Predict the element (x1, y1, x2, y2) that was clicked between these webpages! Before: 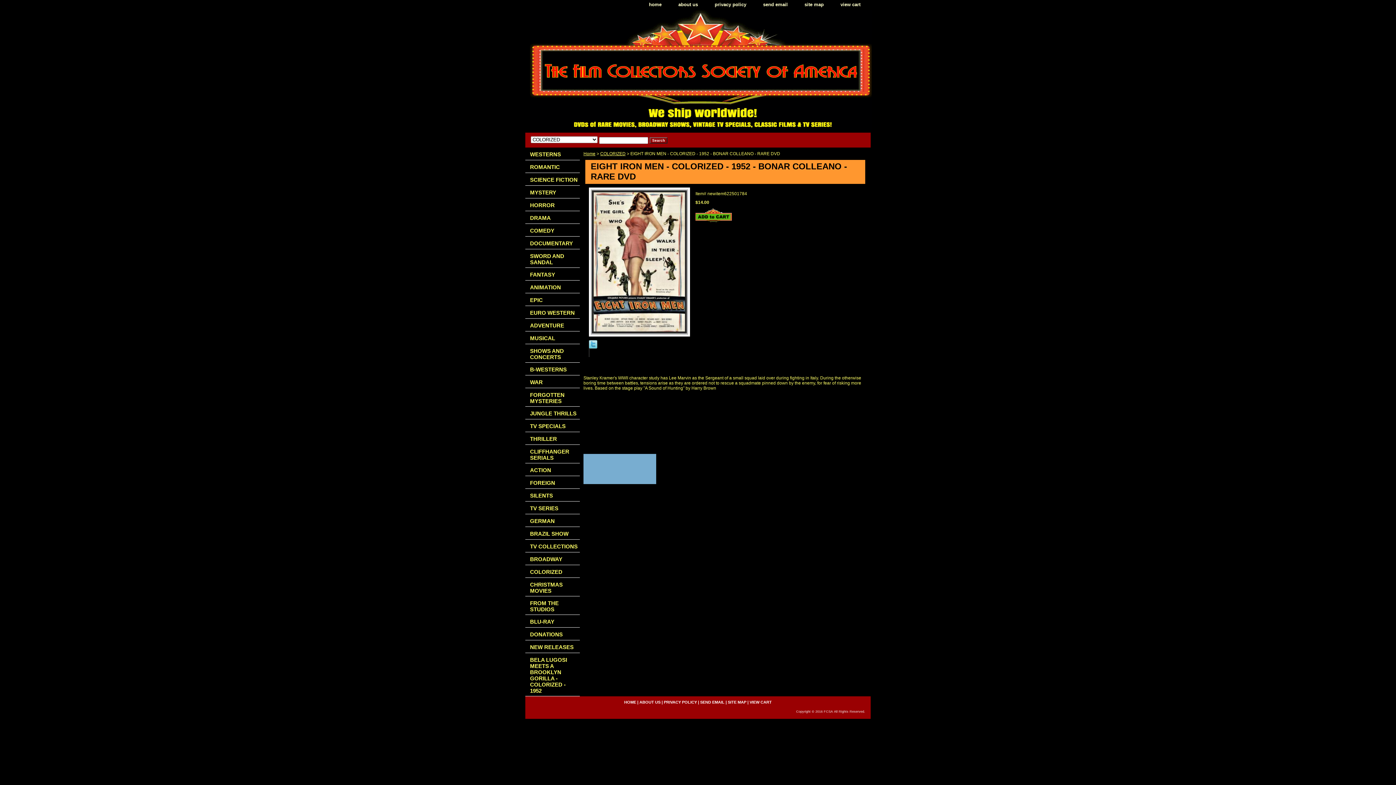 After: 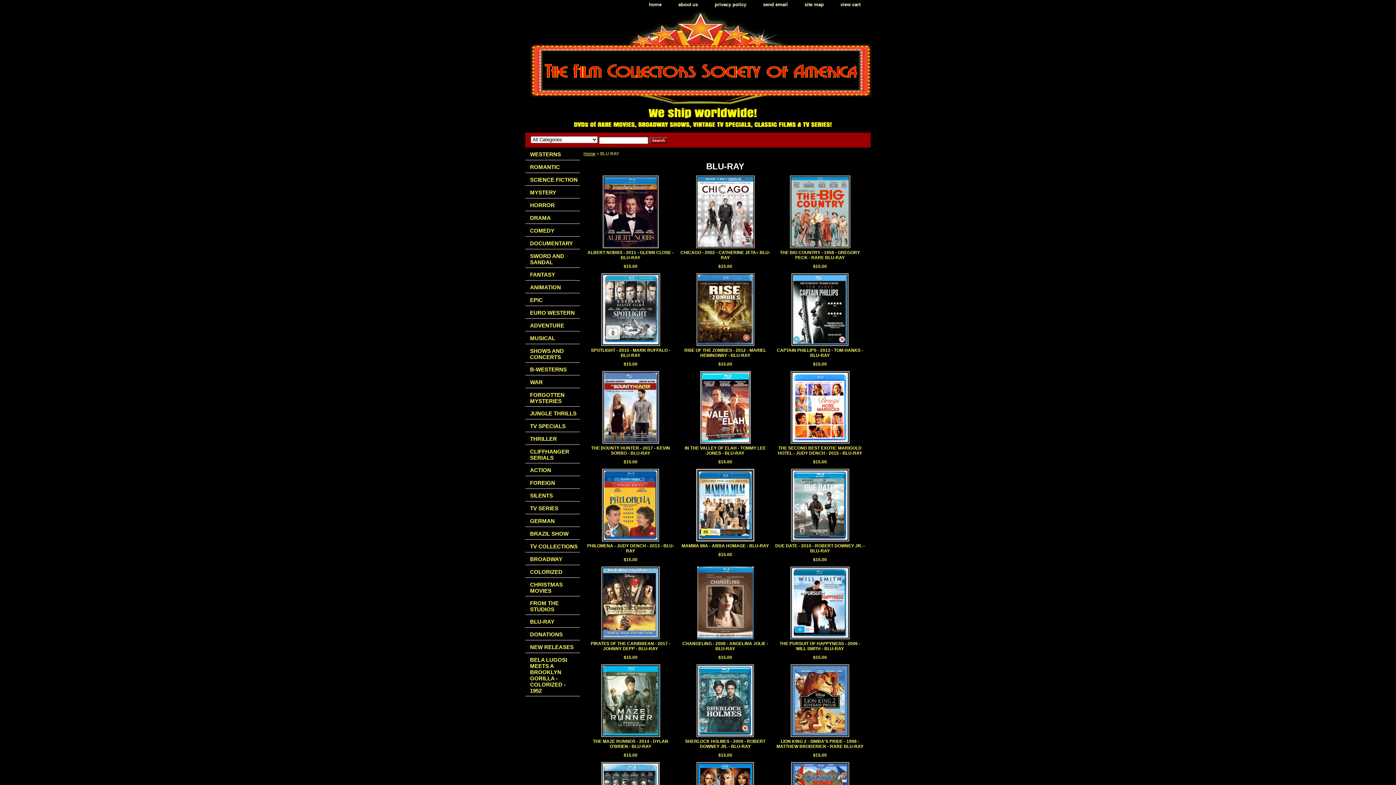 Action: label: BLU-RAY bbox: (525, 615, 580, 627)